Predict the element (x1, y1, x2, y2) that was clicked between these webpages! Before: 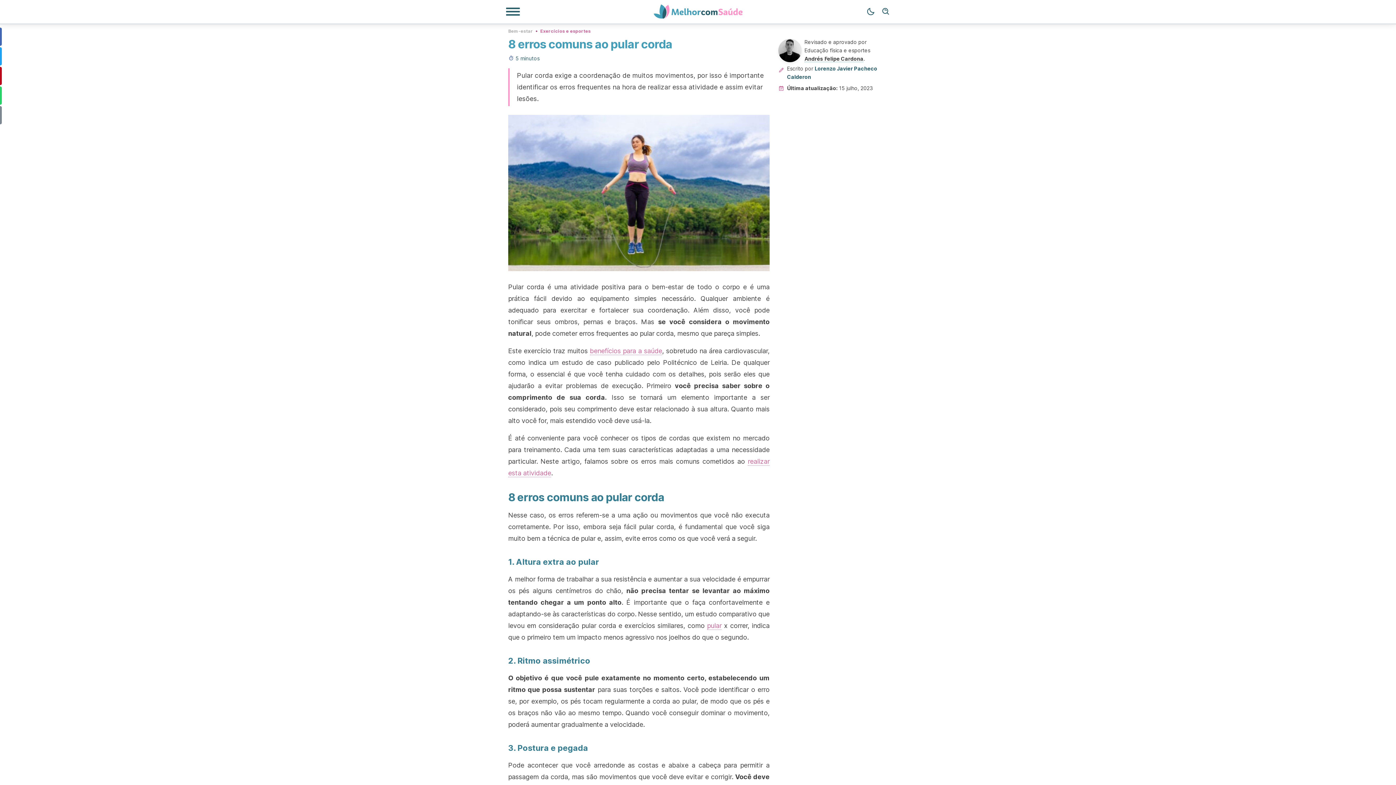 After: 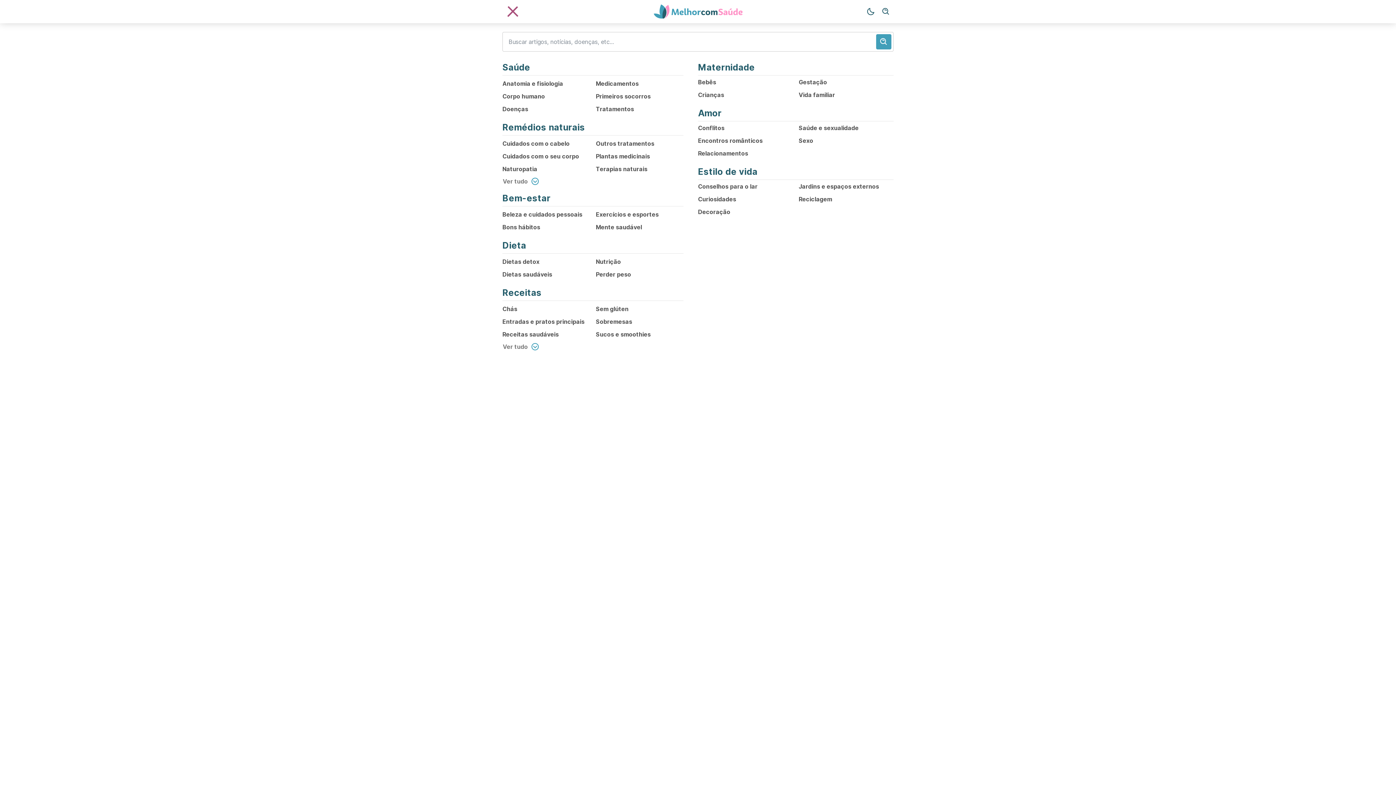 Action: label: Menu de Navegação bbox: (505, 7, 520, 16)